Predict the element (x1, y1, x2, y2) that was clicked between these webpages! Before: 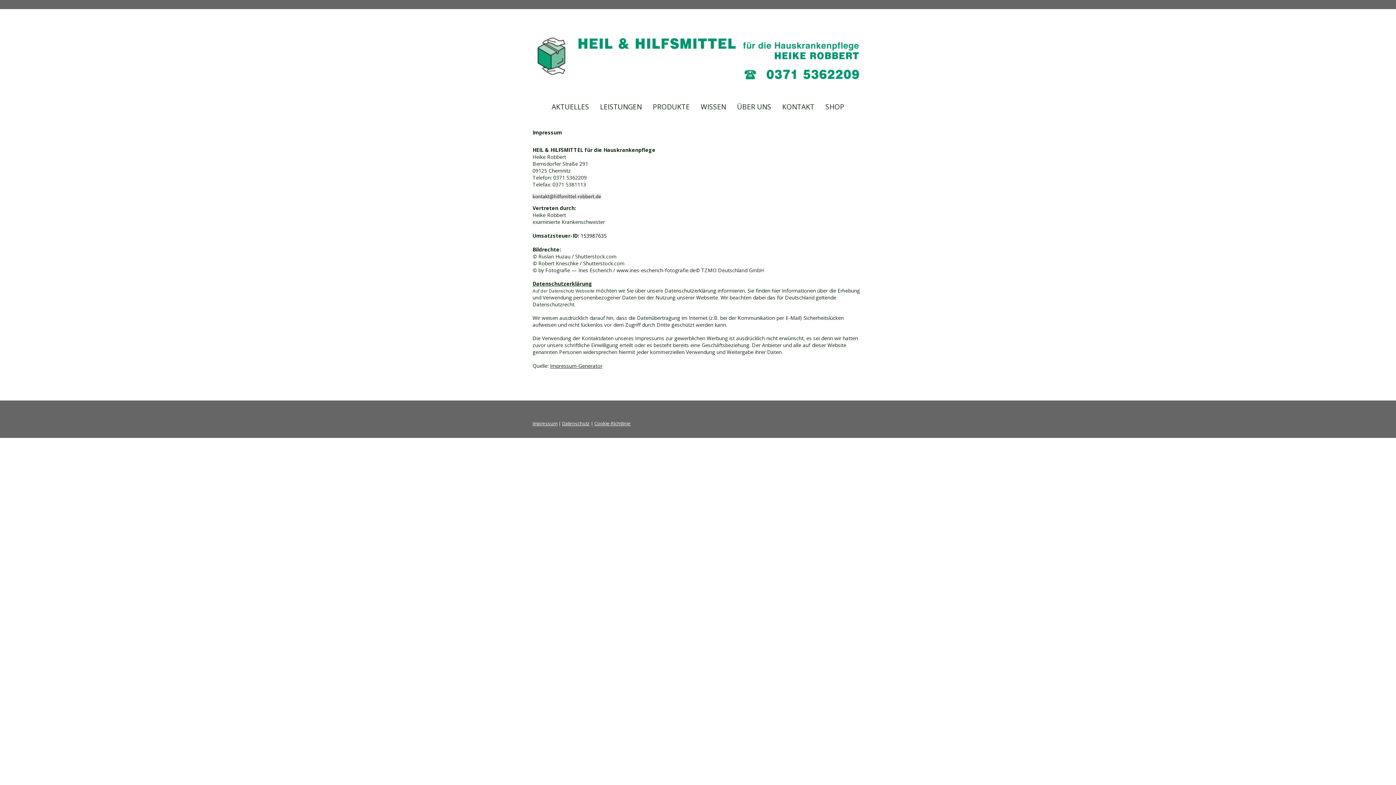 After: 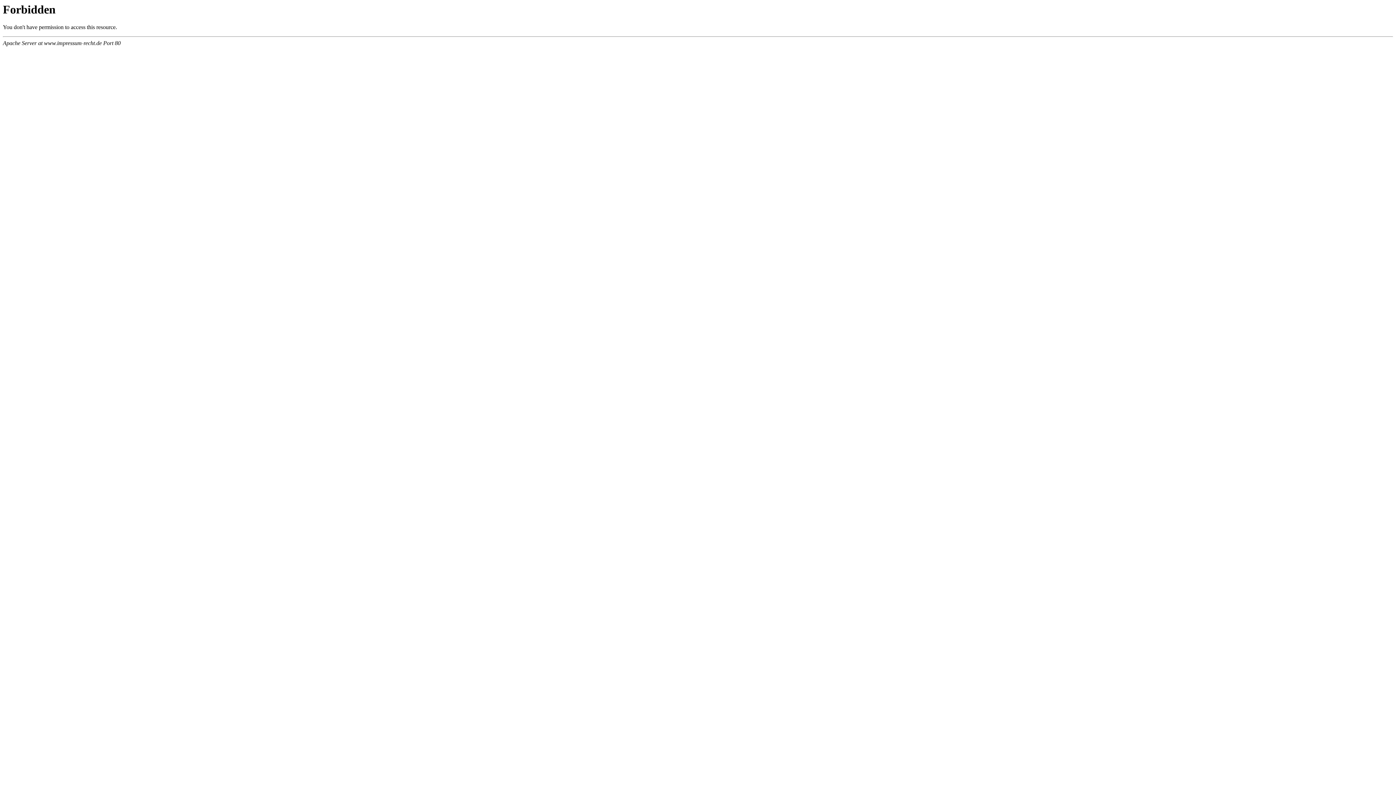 Action: bbox: (550, 362, 602, 369) label: Impressum-Generator